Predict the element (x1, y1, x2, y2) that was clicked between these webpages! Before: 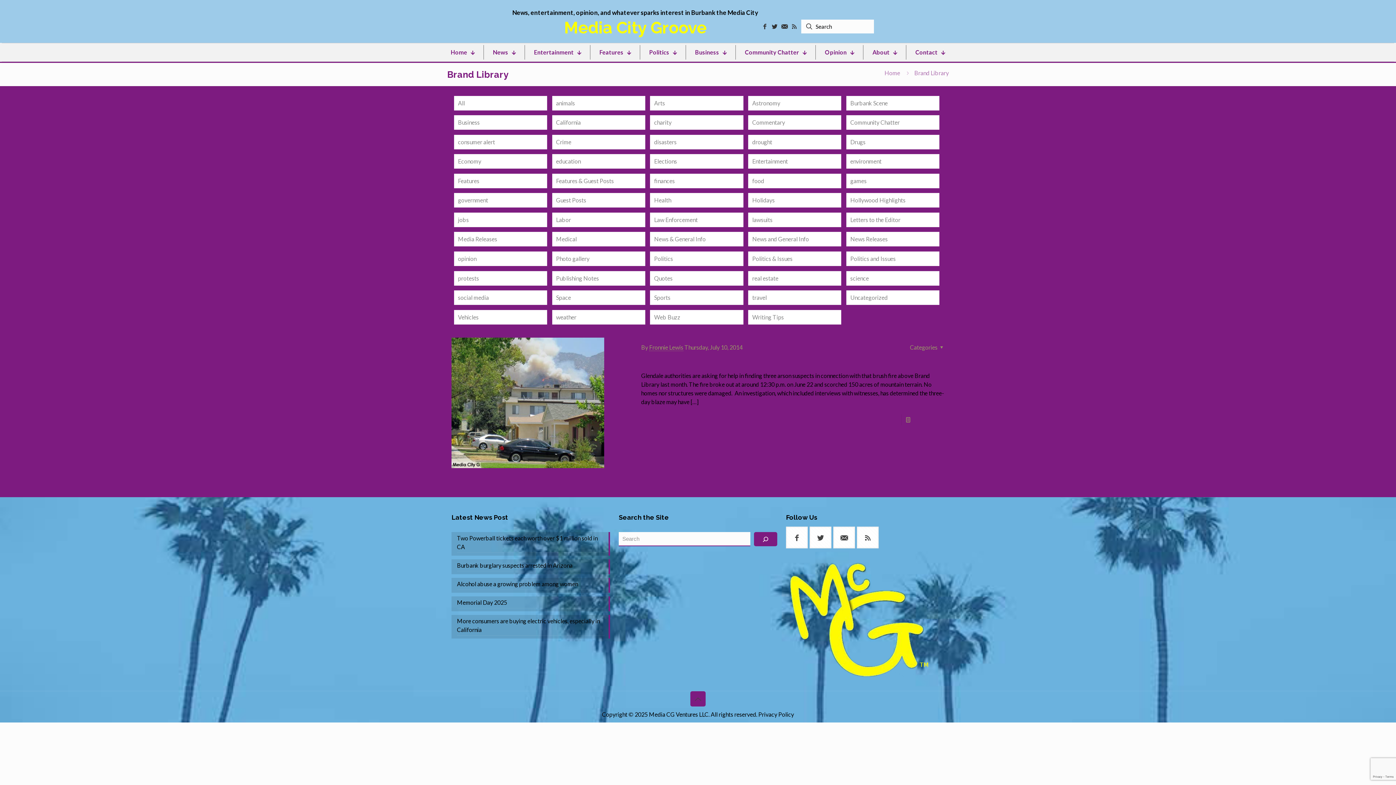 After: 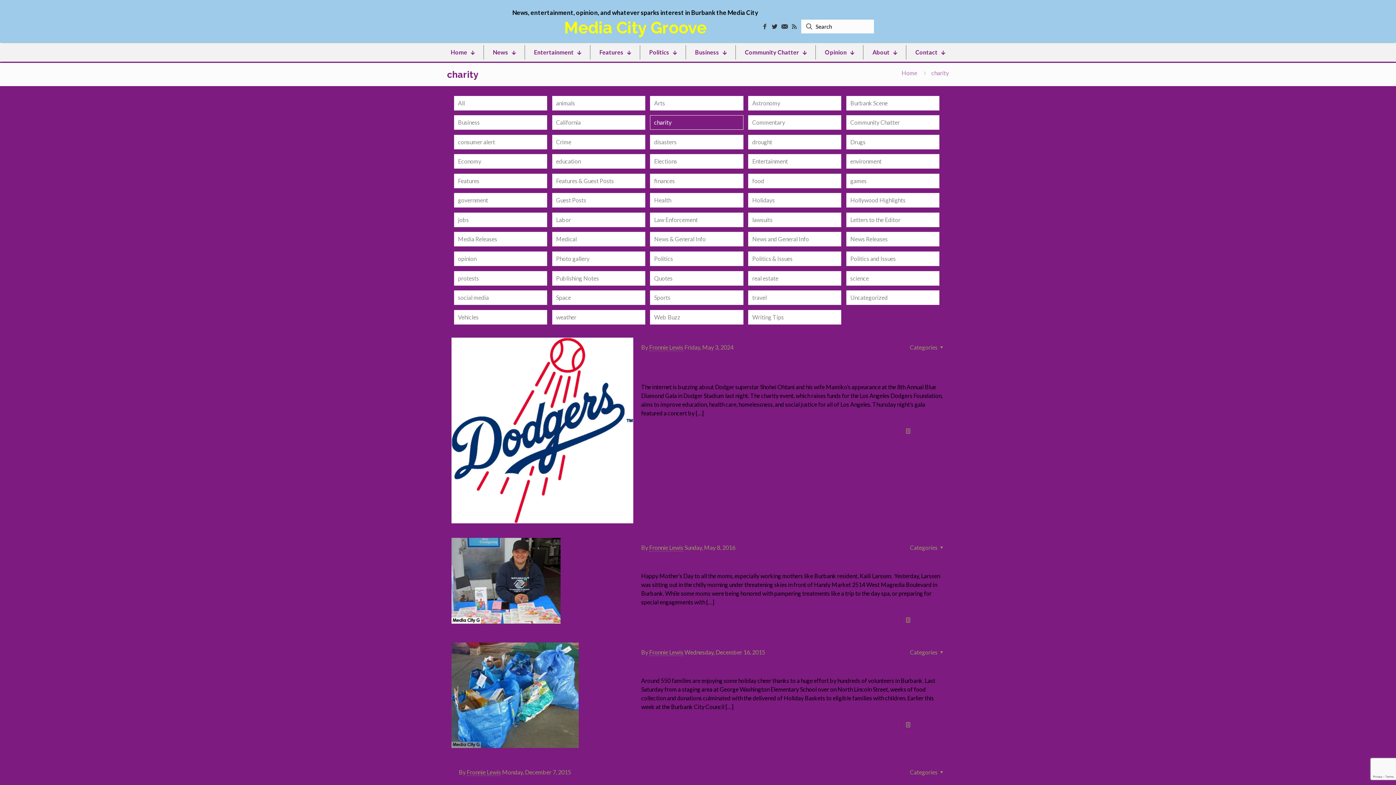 Action: label: charity bbox: (650, 115, 743, 129)